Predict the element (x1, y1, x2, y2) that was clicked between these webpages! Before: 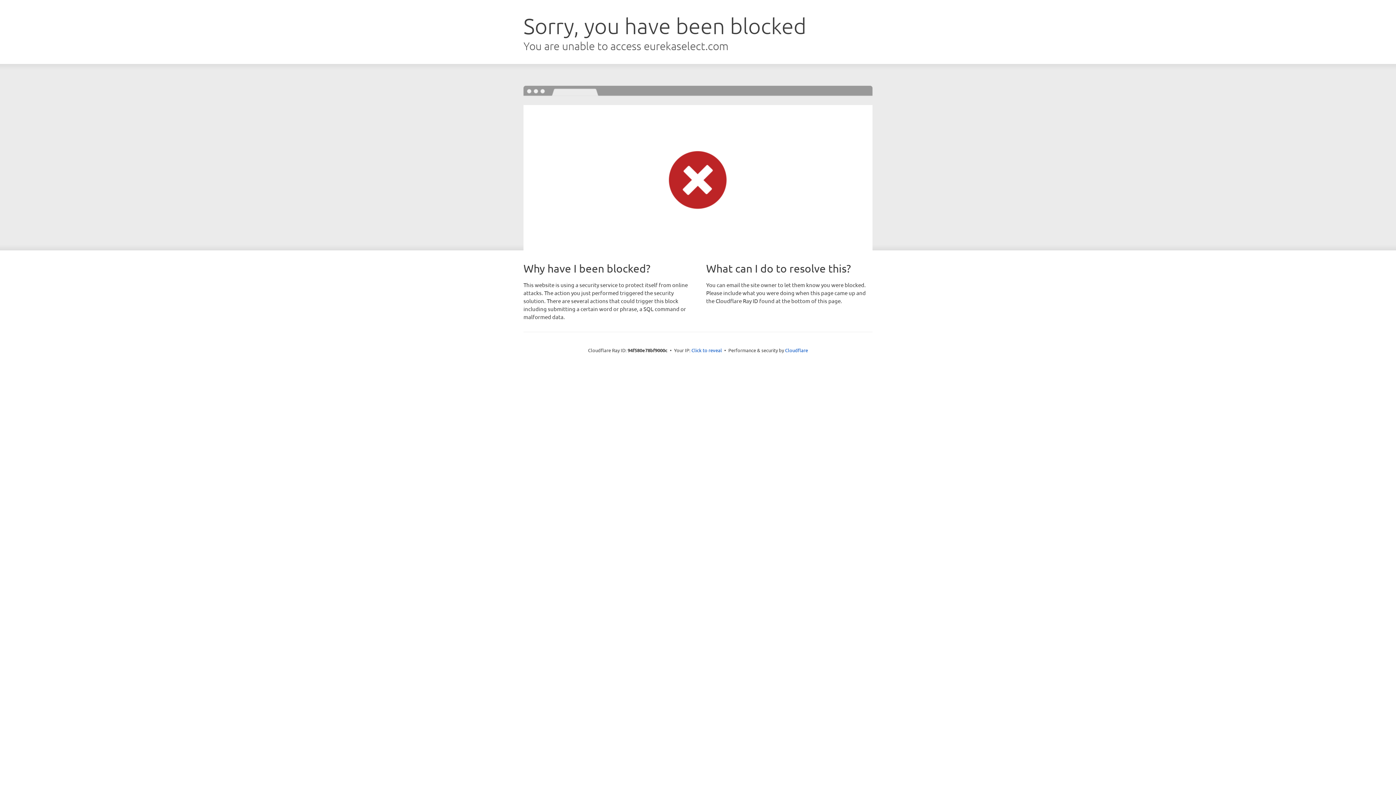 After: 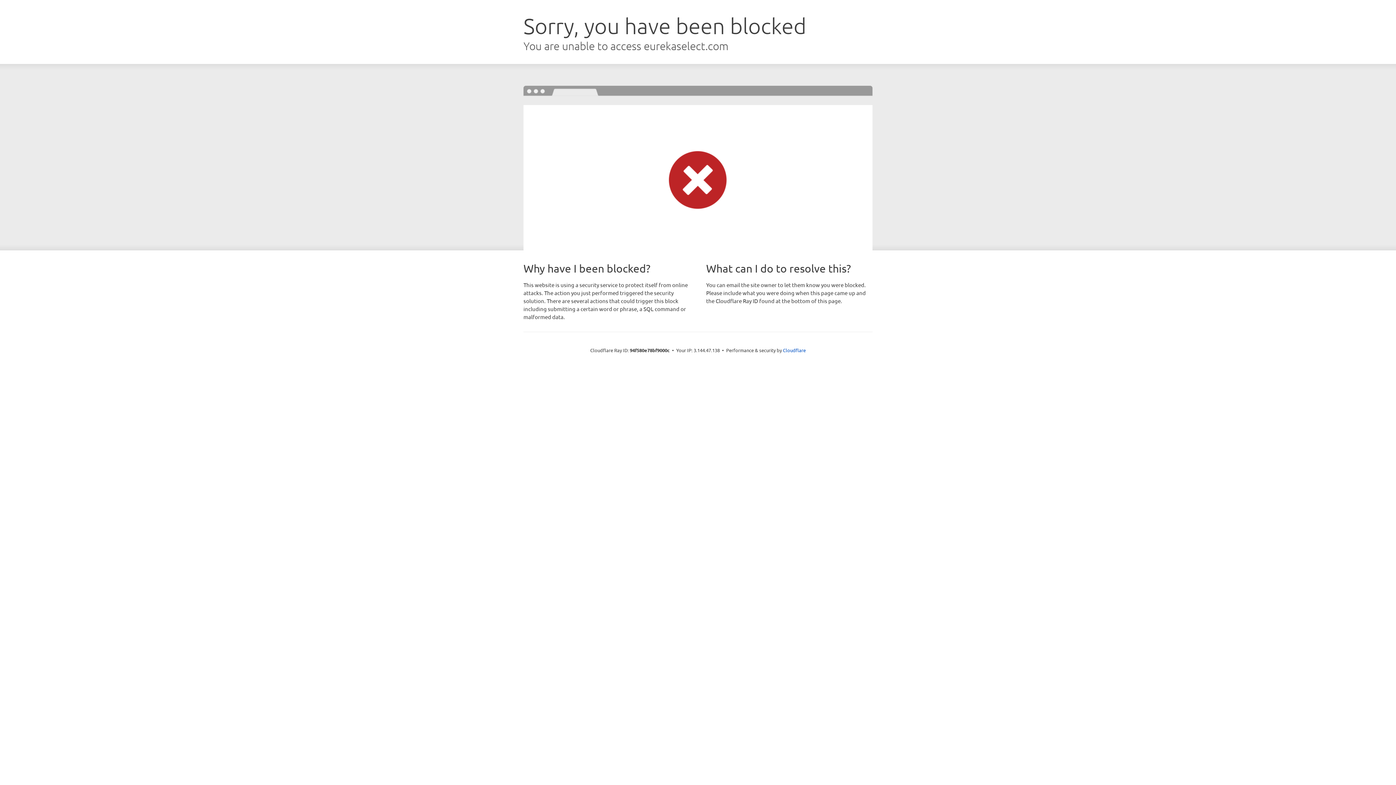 Action: label: Click to reveal bbox: (691, 346, 722, 353)